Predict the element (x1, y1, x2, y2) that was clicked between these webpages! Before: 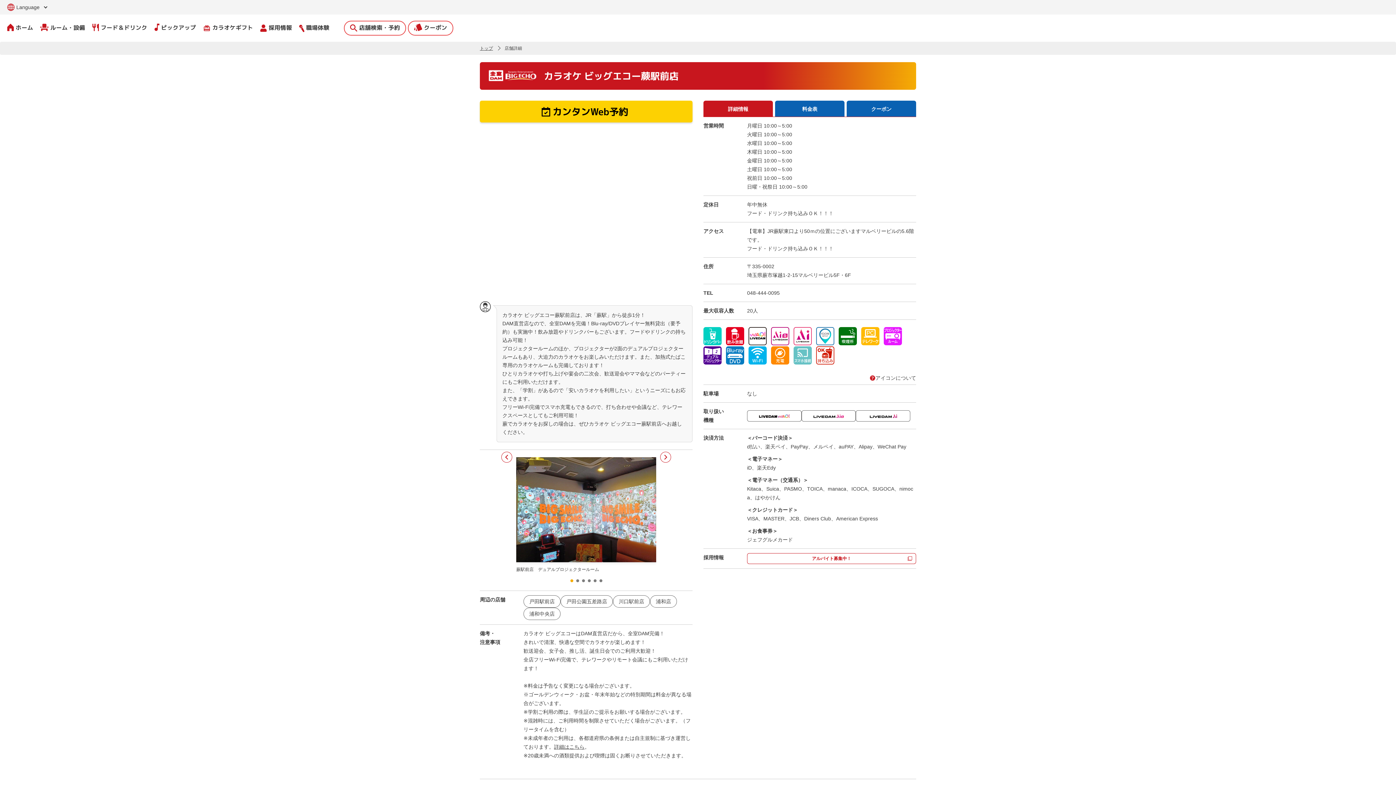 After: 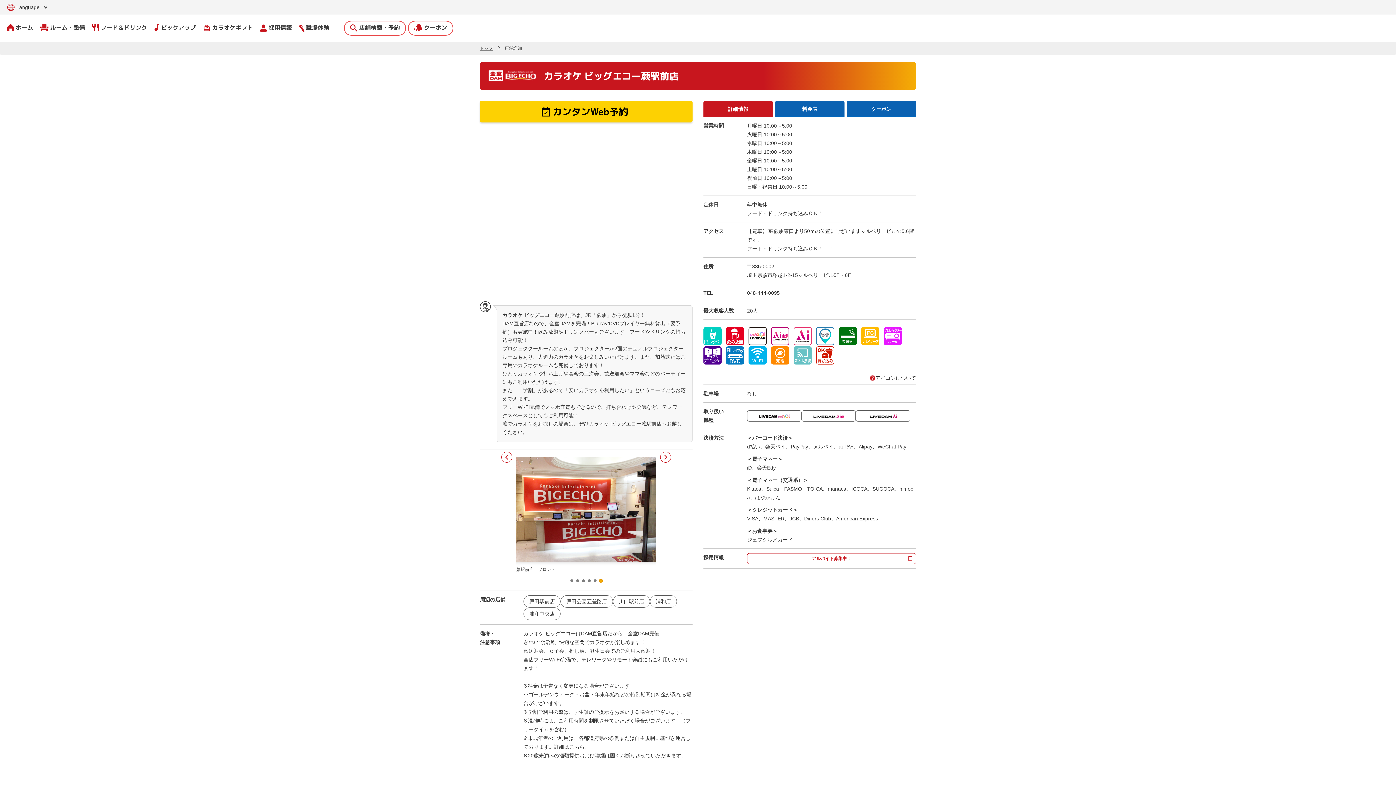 Action: bbox: (599, 579, 602, 582) label: Go to slide 6